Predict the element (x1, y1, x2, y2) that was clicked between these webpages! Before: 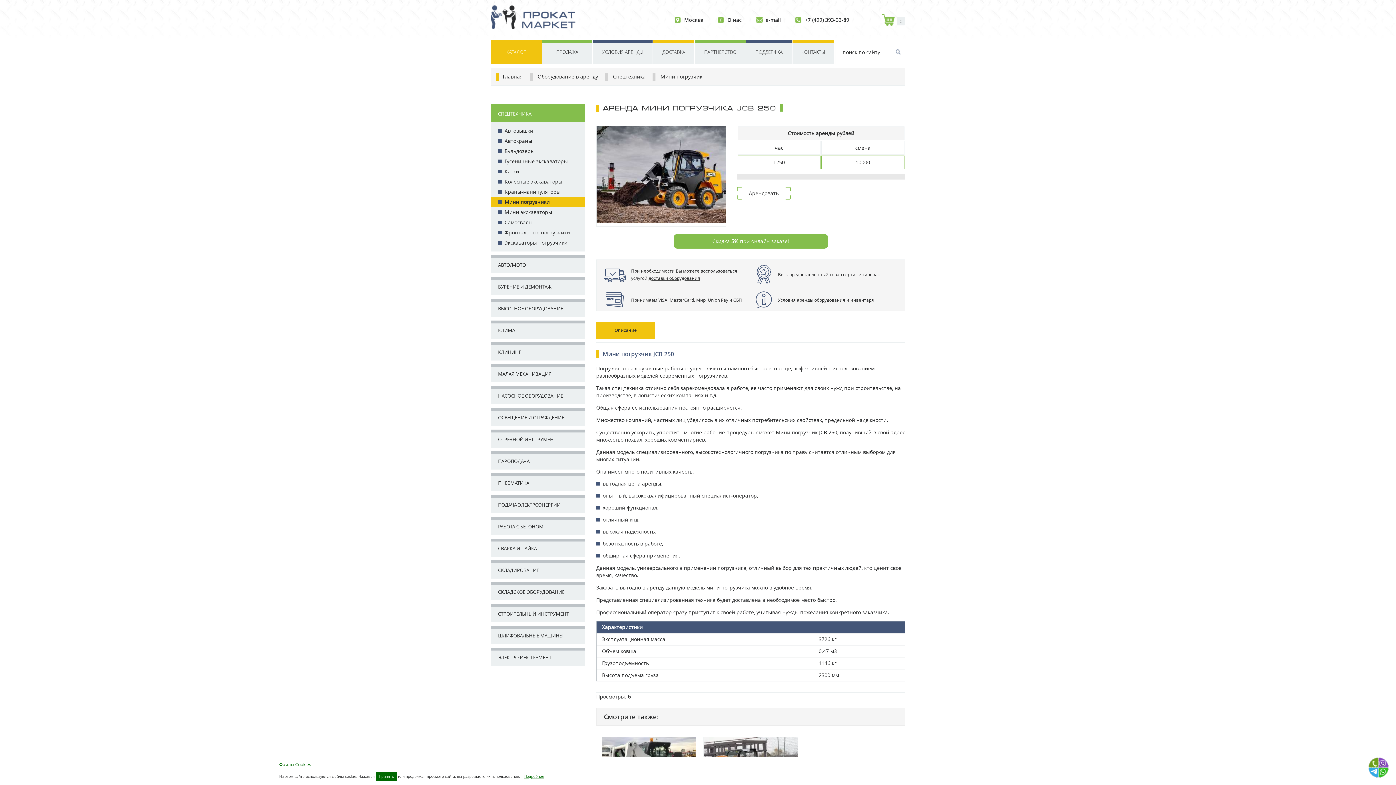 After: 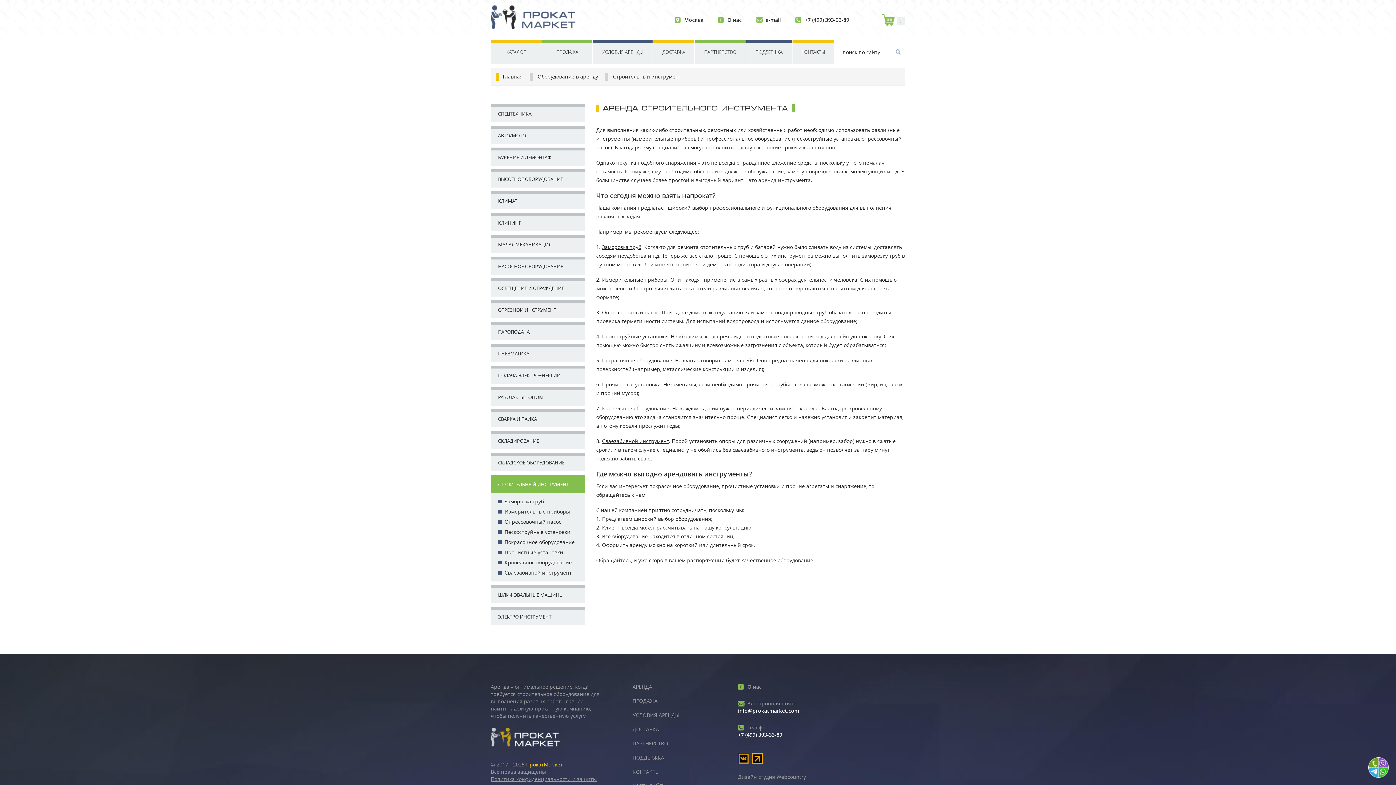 Action: label: СТРОИТЕЛЬНЫЙ ИНСТРУМЕНТ bbox: (490, 604, 585, 622)